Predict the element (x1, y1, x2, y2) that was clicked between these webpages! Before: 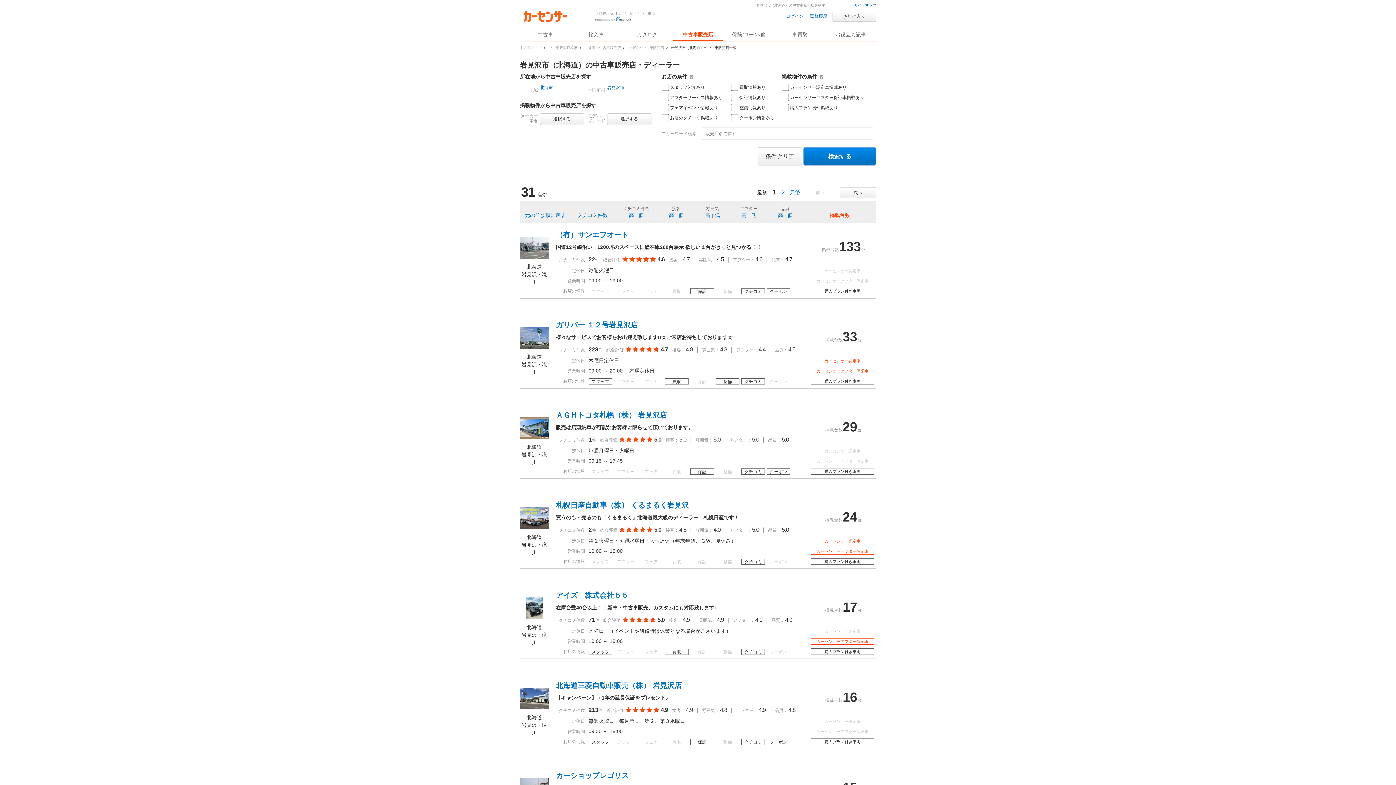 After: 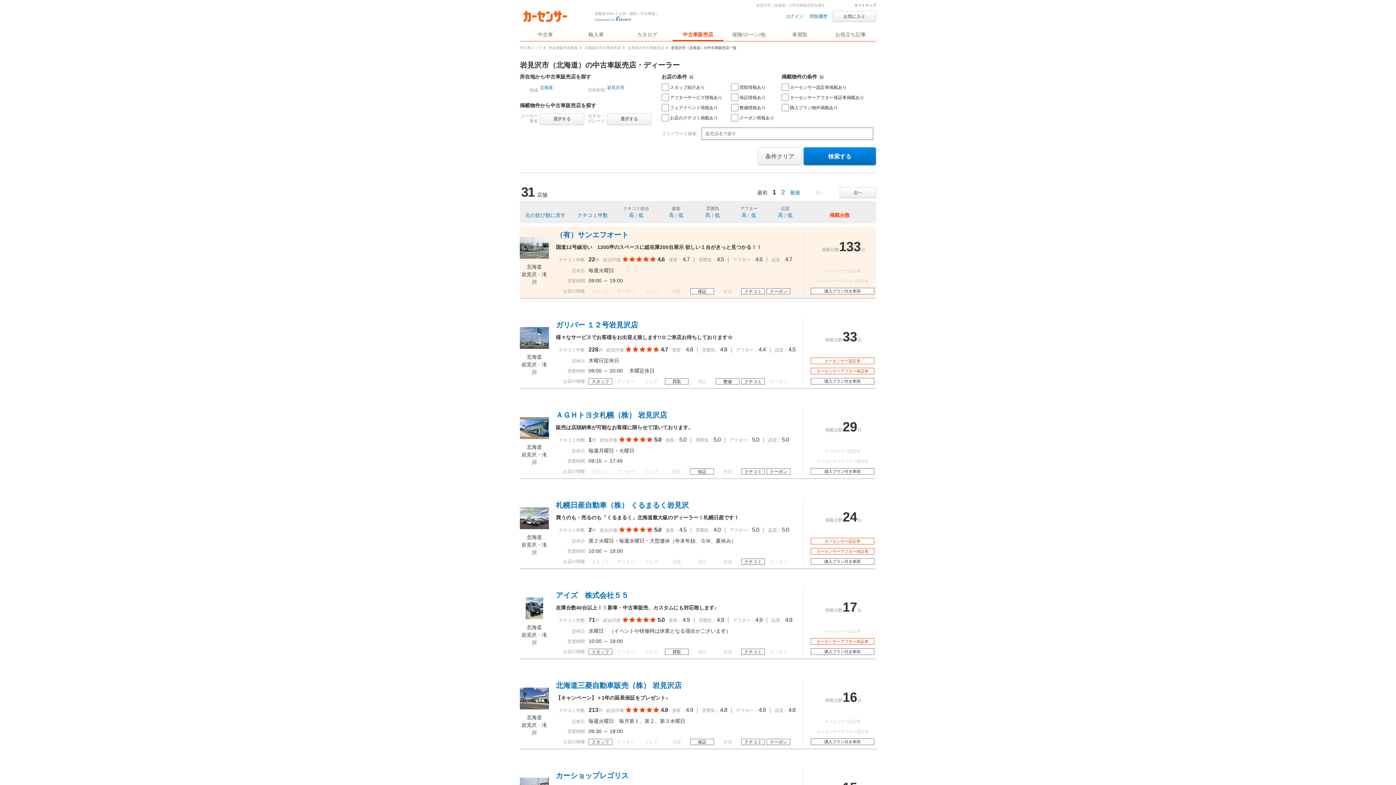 Action: bbox: (520, 254, 549, 260)